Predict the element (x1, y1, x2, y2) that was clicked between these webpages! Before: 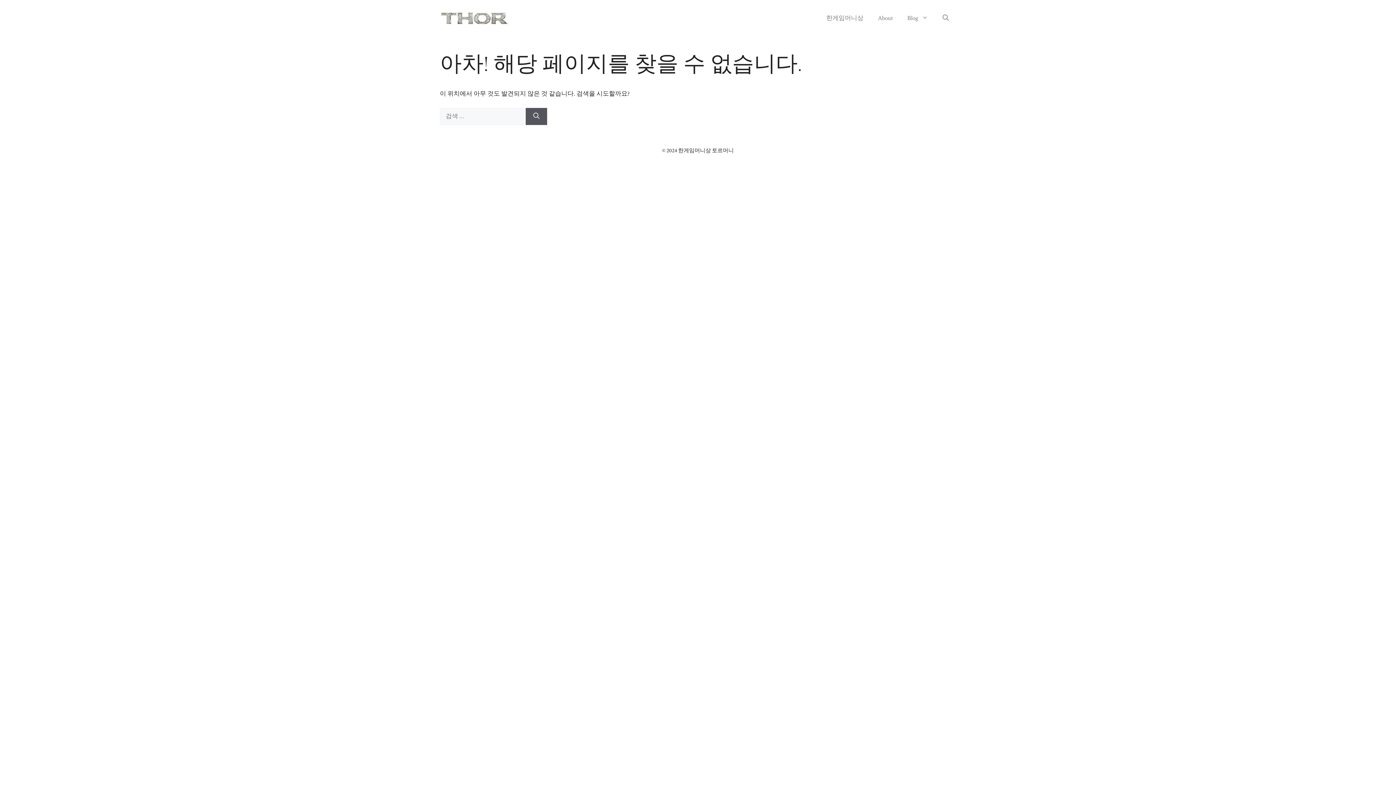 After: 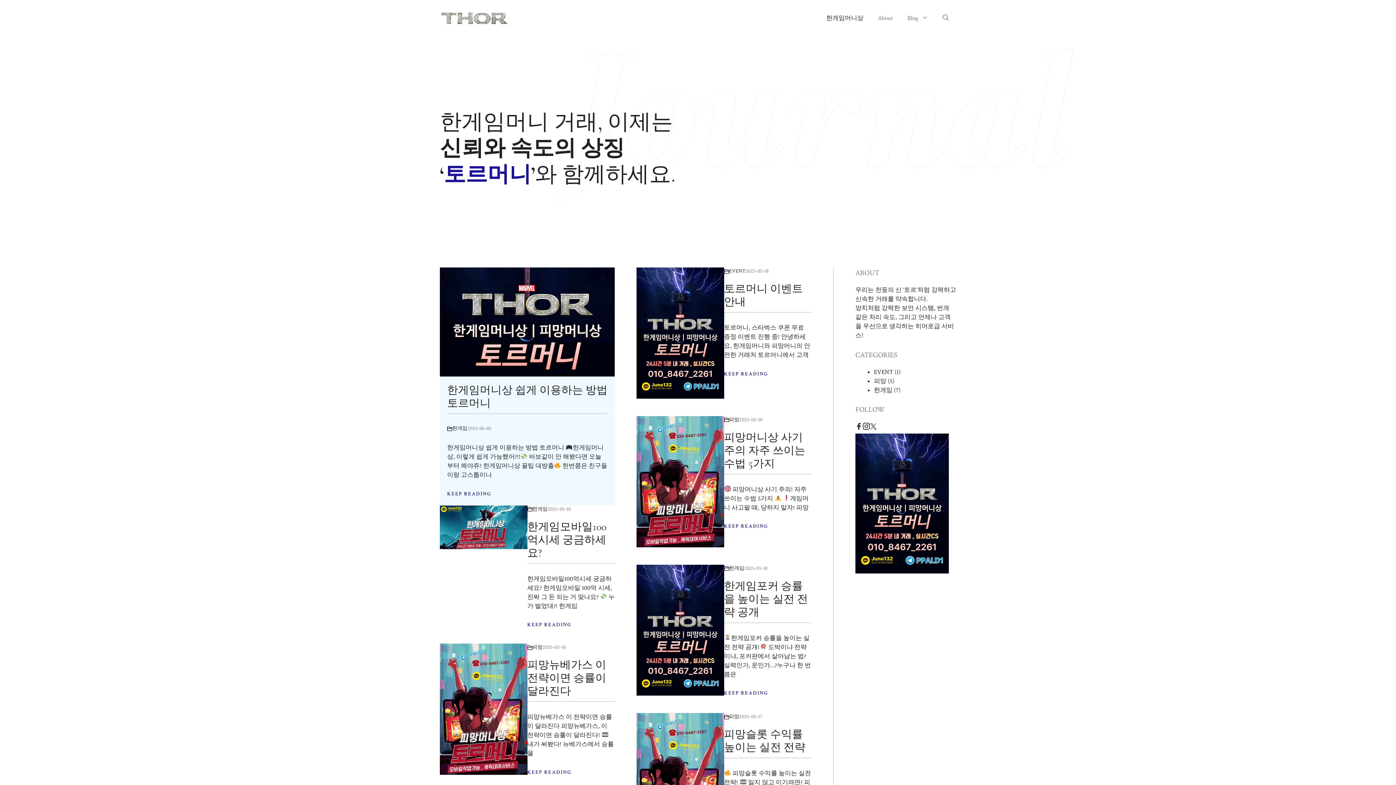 Action: label: 한게임머니상 bbox: (819, 7, 870, 29)